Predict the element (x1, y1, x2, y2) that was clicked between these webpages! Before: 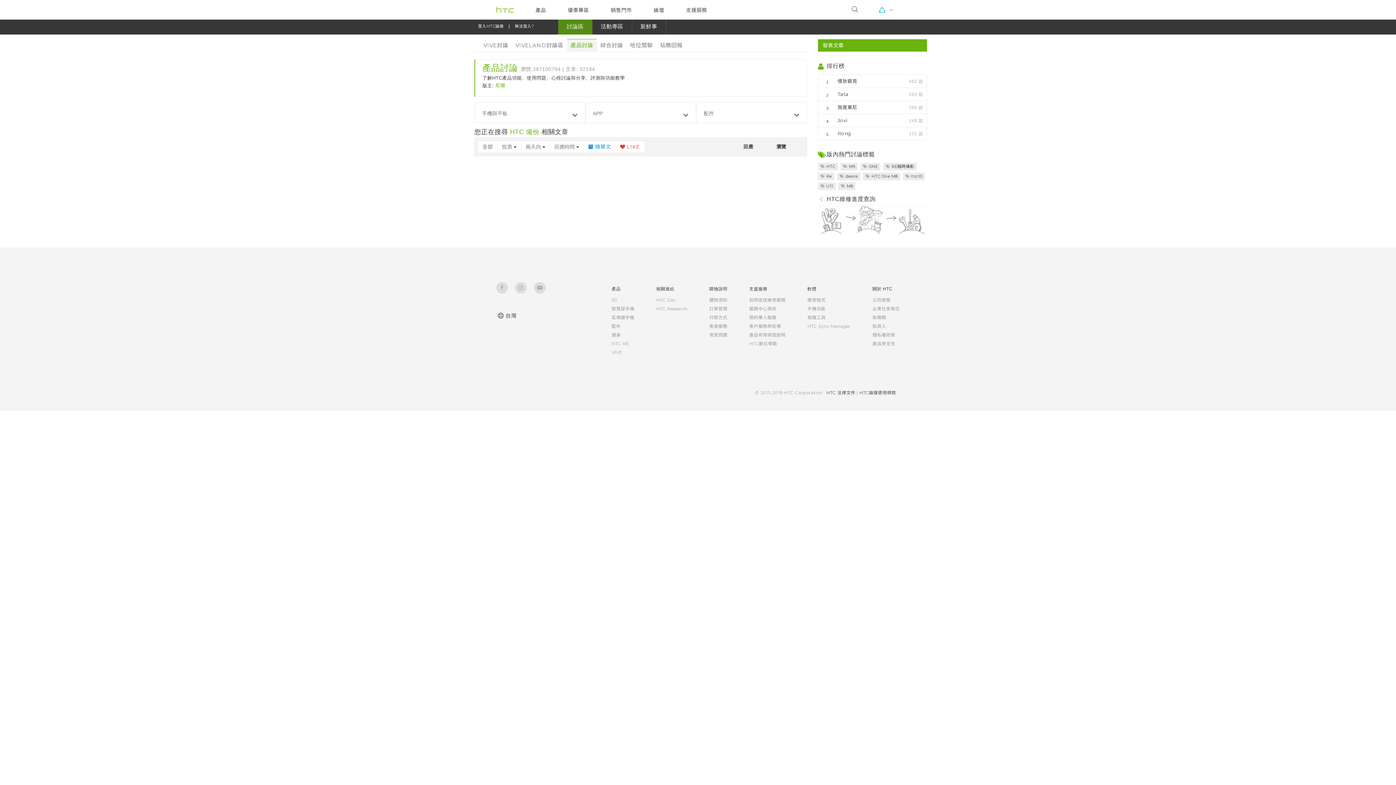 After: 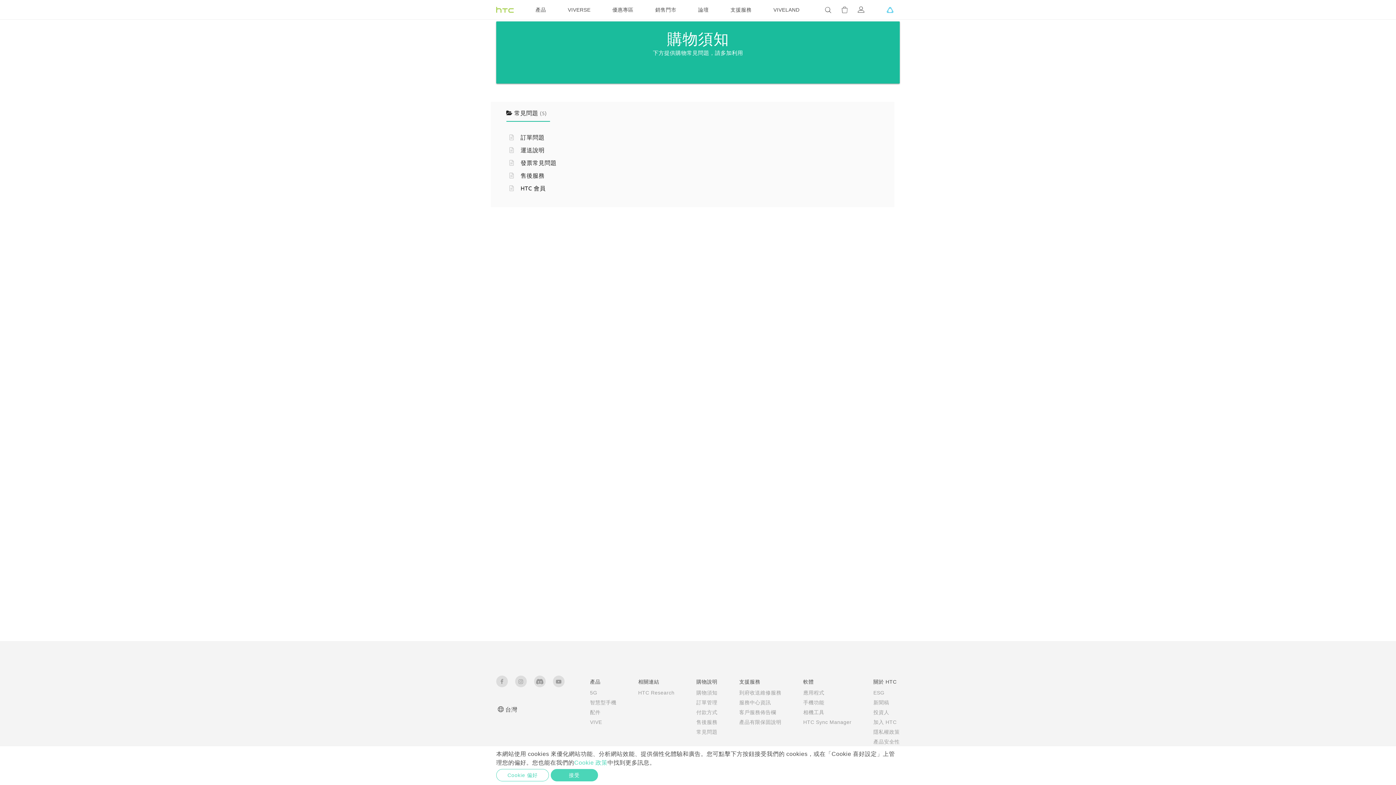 Action: label: 常見問題 bbox: (709, 332, 727, 337)